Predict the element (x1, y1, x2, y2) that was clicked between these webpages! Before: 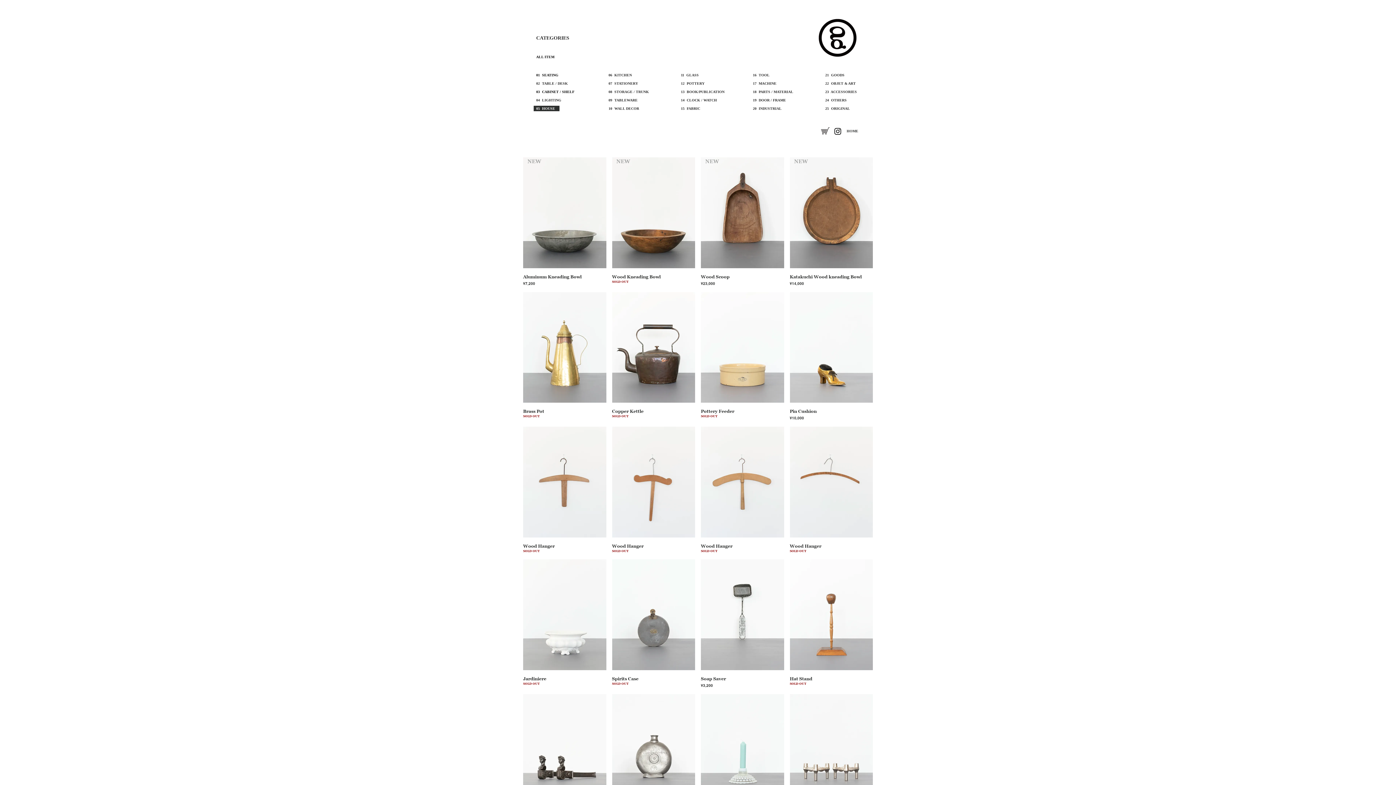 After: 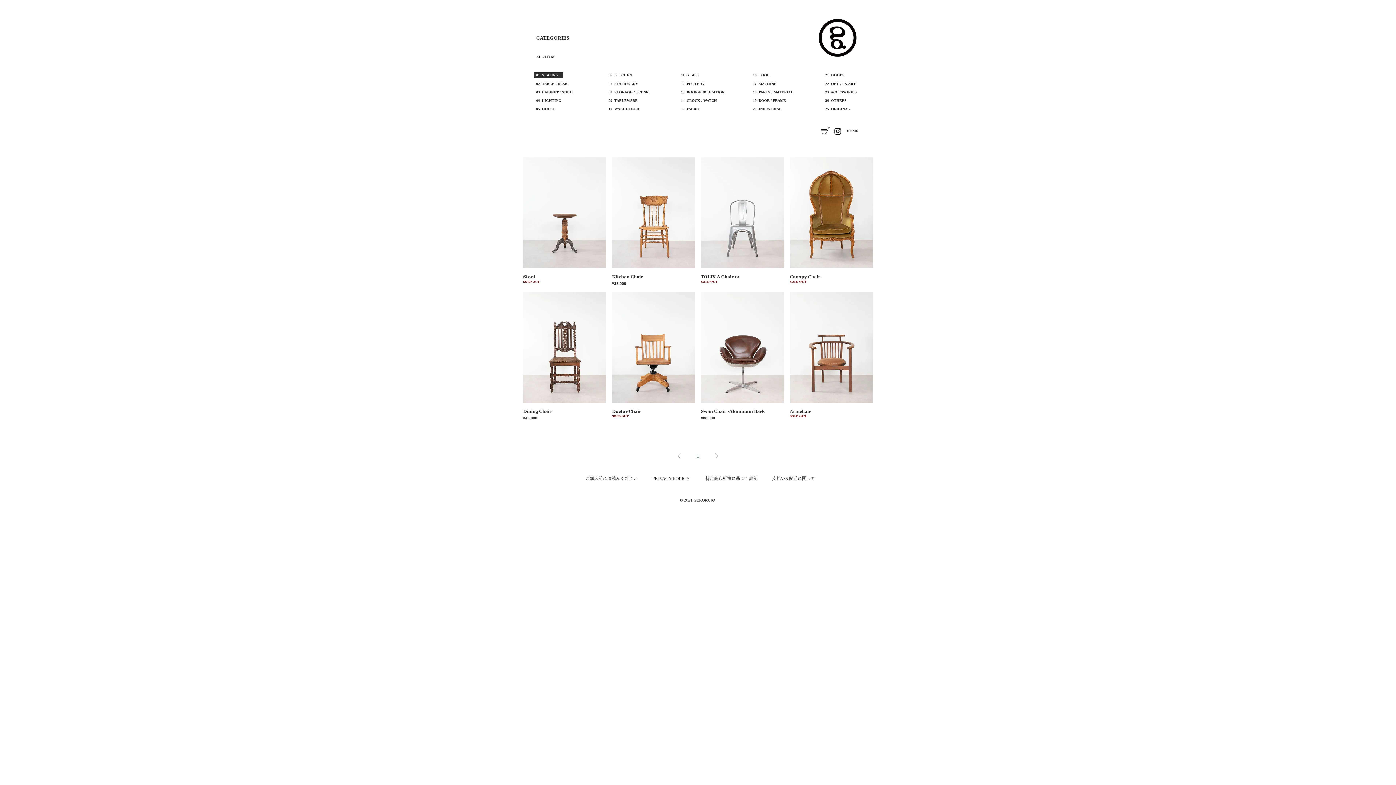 Action: label: ​01  SEATING bbox: (536, 73, 558, 77)